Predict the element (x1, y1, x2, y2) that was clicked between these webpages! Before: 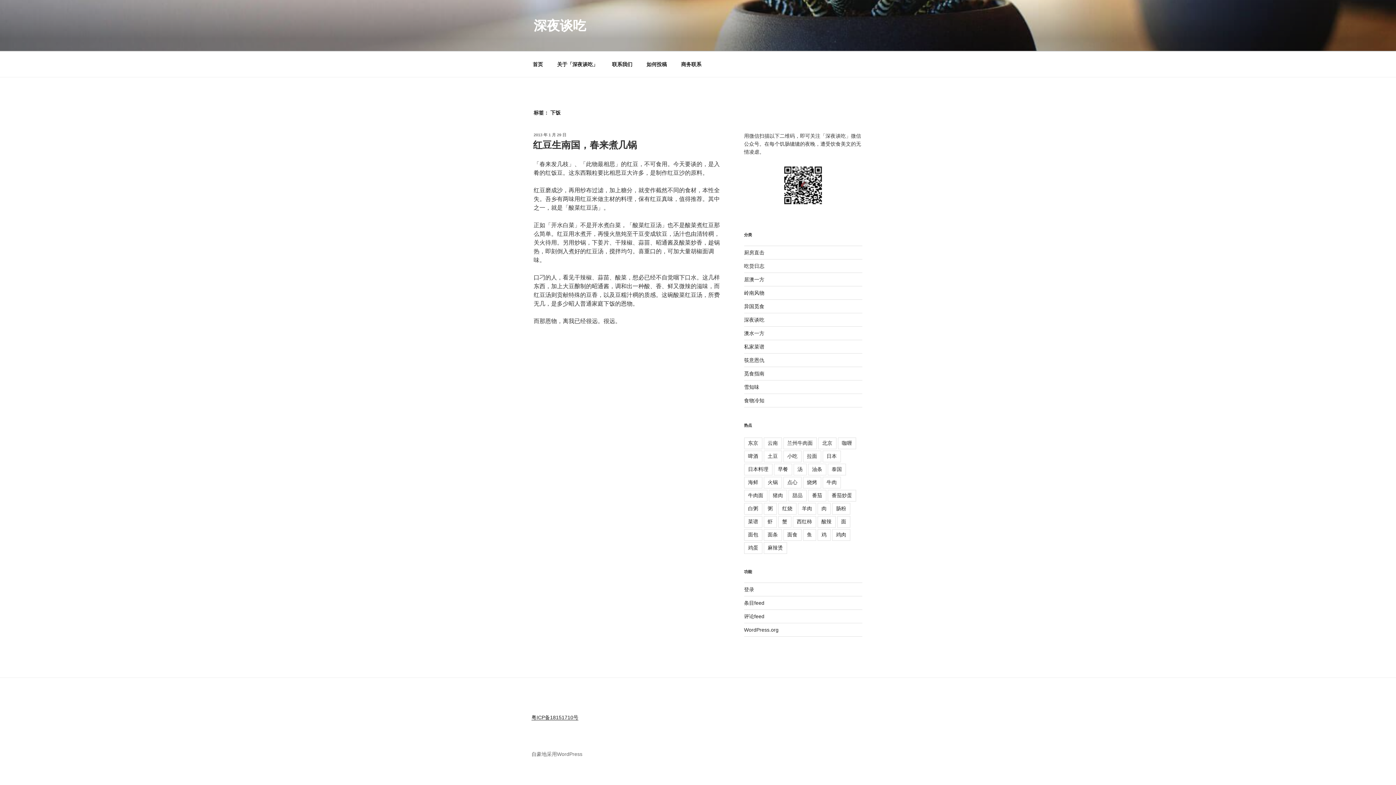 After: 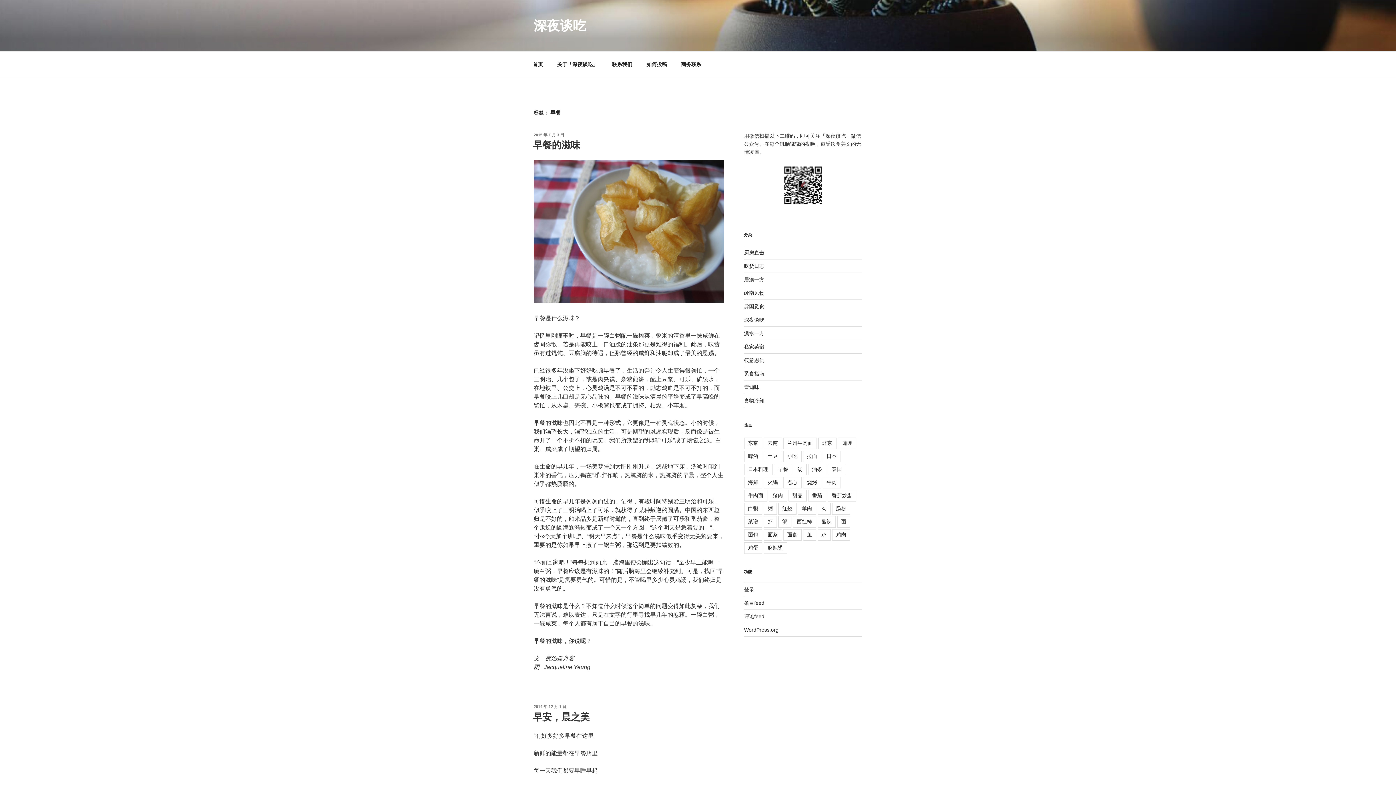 Action: bbox: (774, 463, 792, 475) label: 早餐